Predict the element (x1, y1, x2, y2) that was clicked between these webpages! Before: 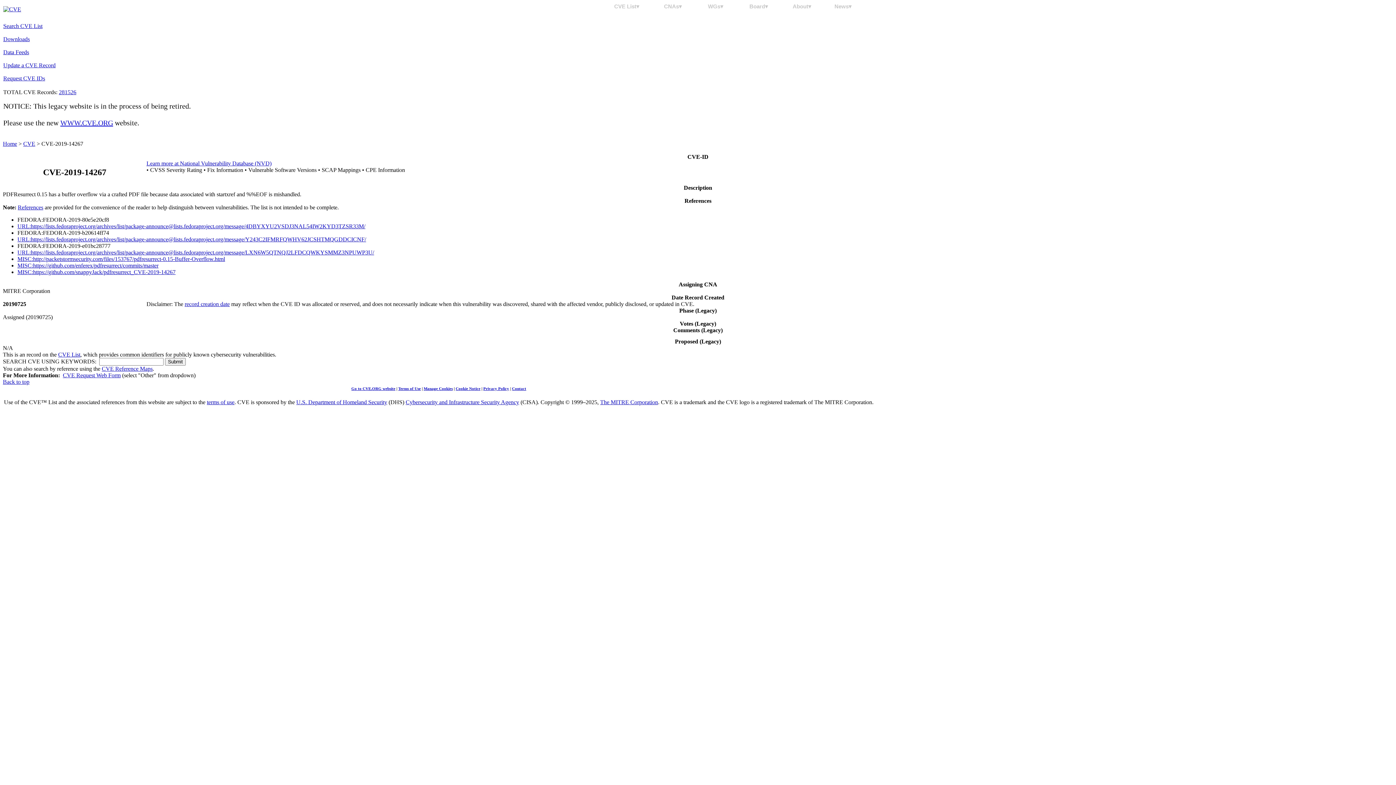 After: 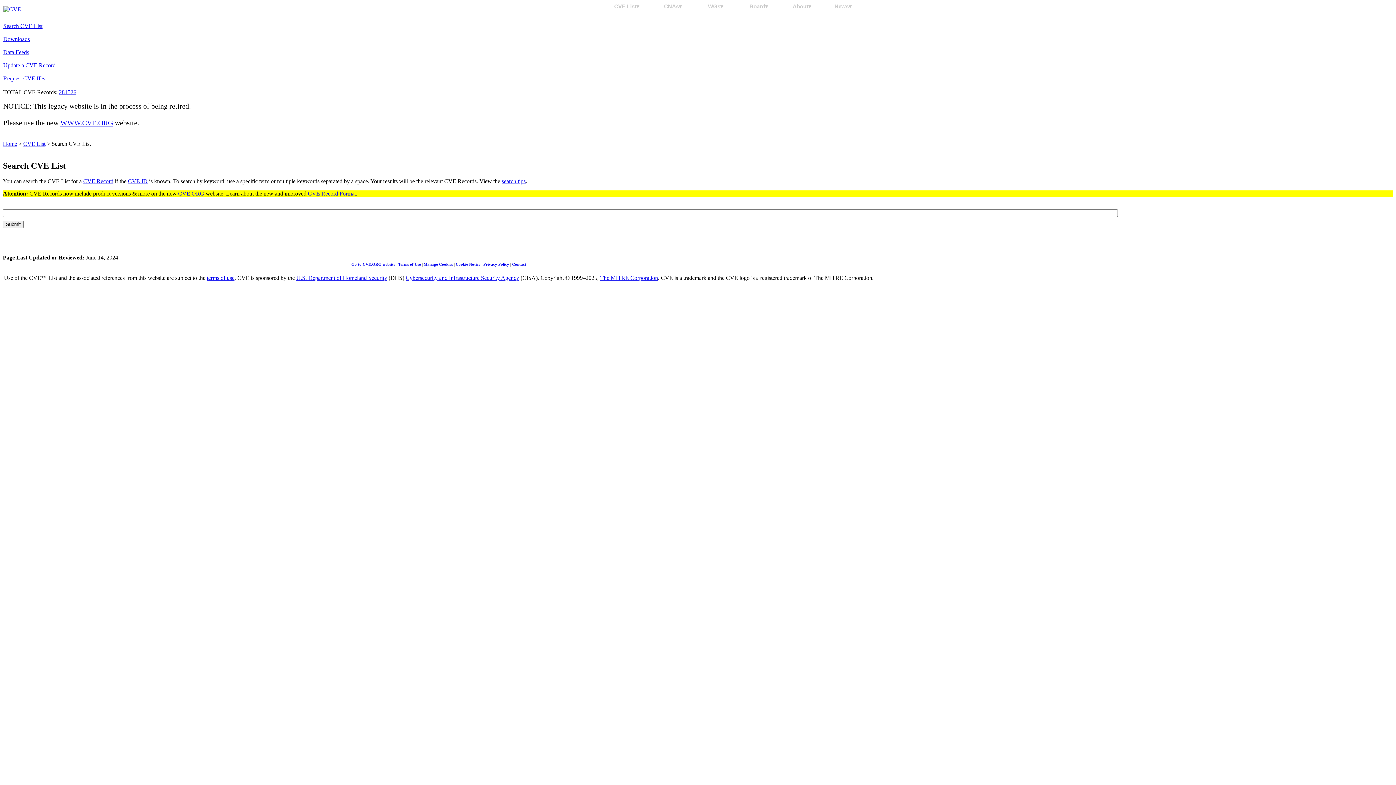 Action: bbox: (3, 22, 42, 29) label: Search CVE List